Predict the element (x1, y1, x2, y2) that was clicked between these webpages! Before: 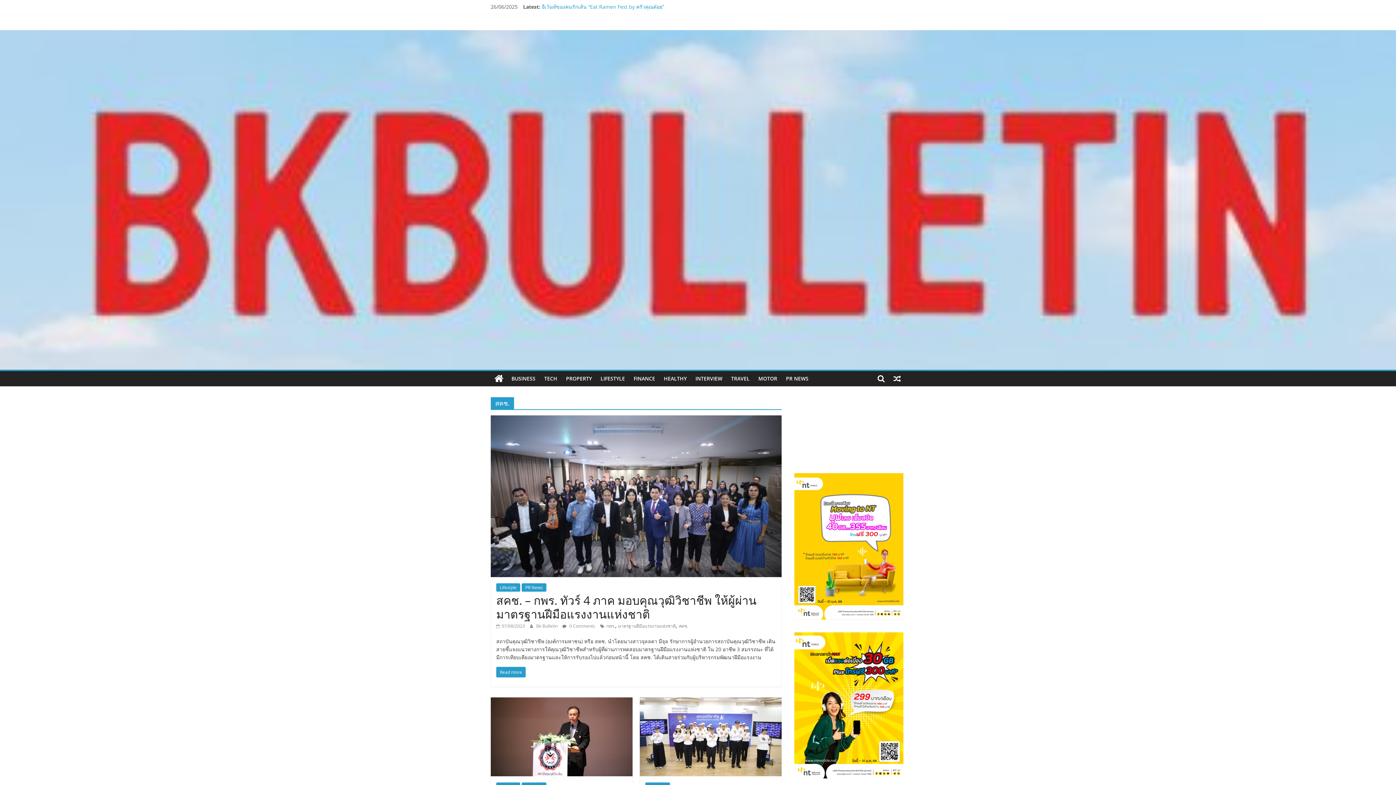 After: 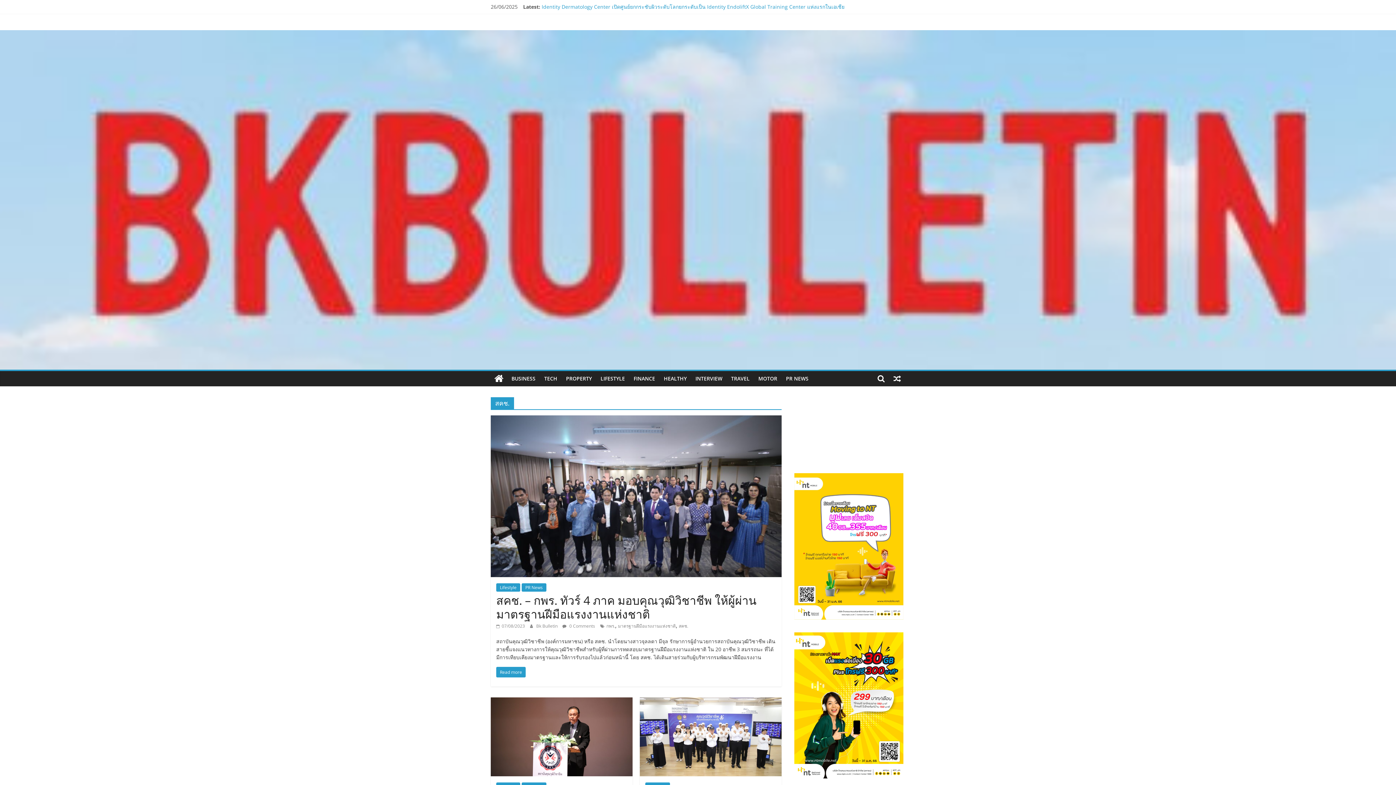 Action: label: สคช. bbox: (678, 623, 688, 629)